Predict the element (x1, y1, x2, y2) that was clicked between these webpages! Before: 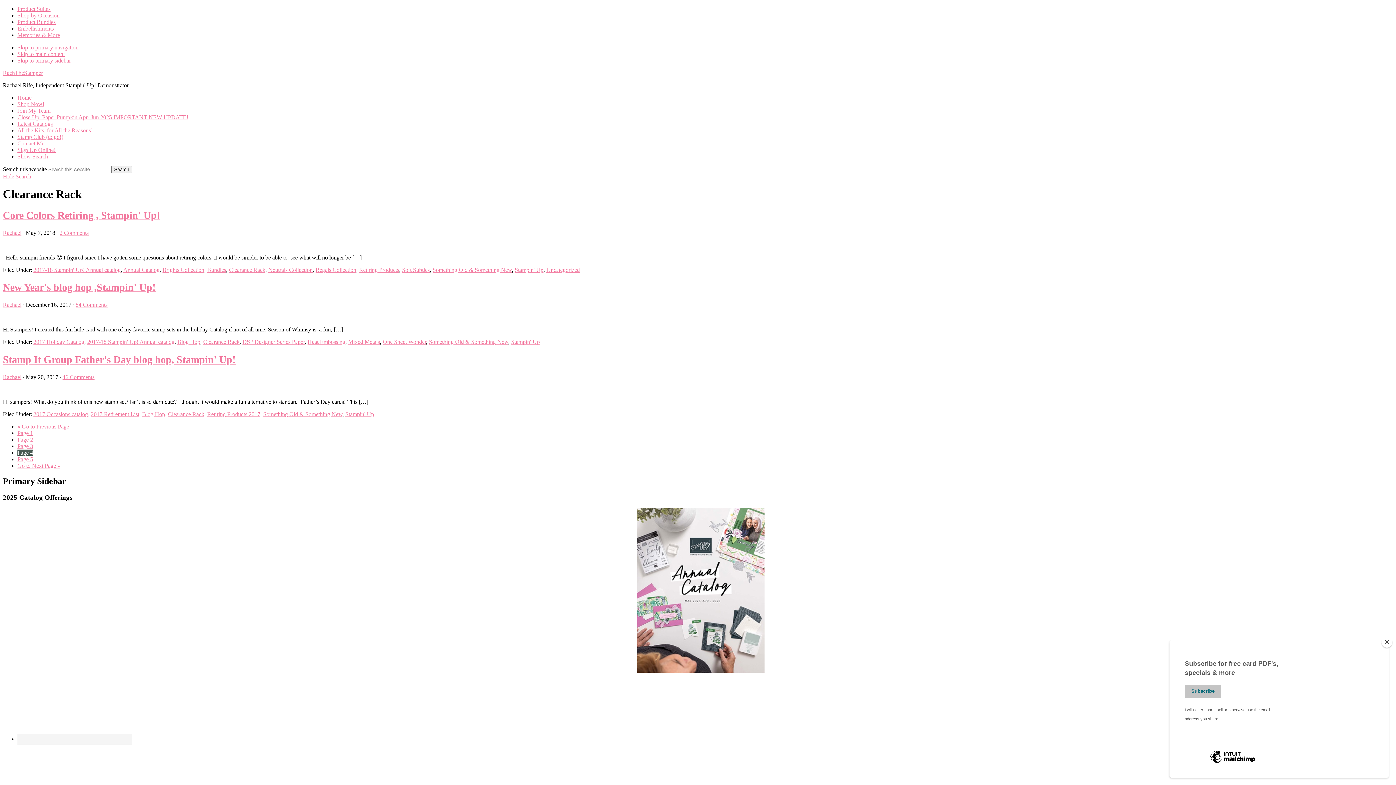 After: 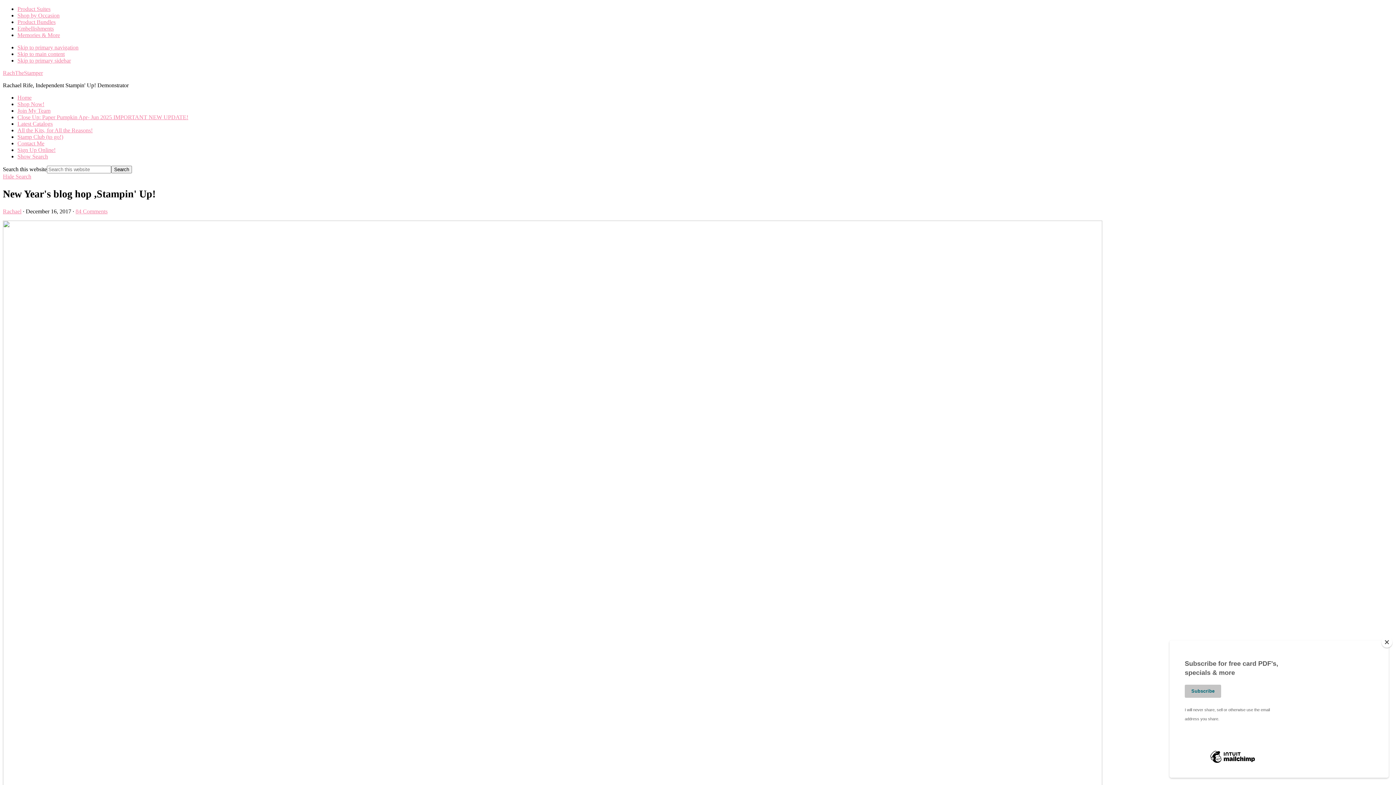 Action: bbox: (75, 301, 107, 308) label: 84 Comments